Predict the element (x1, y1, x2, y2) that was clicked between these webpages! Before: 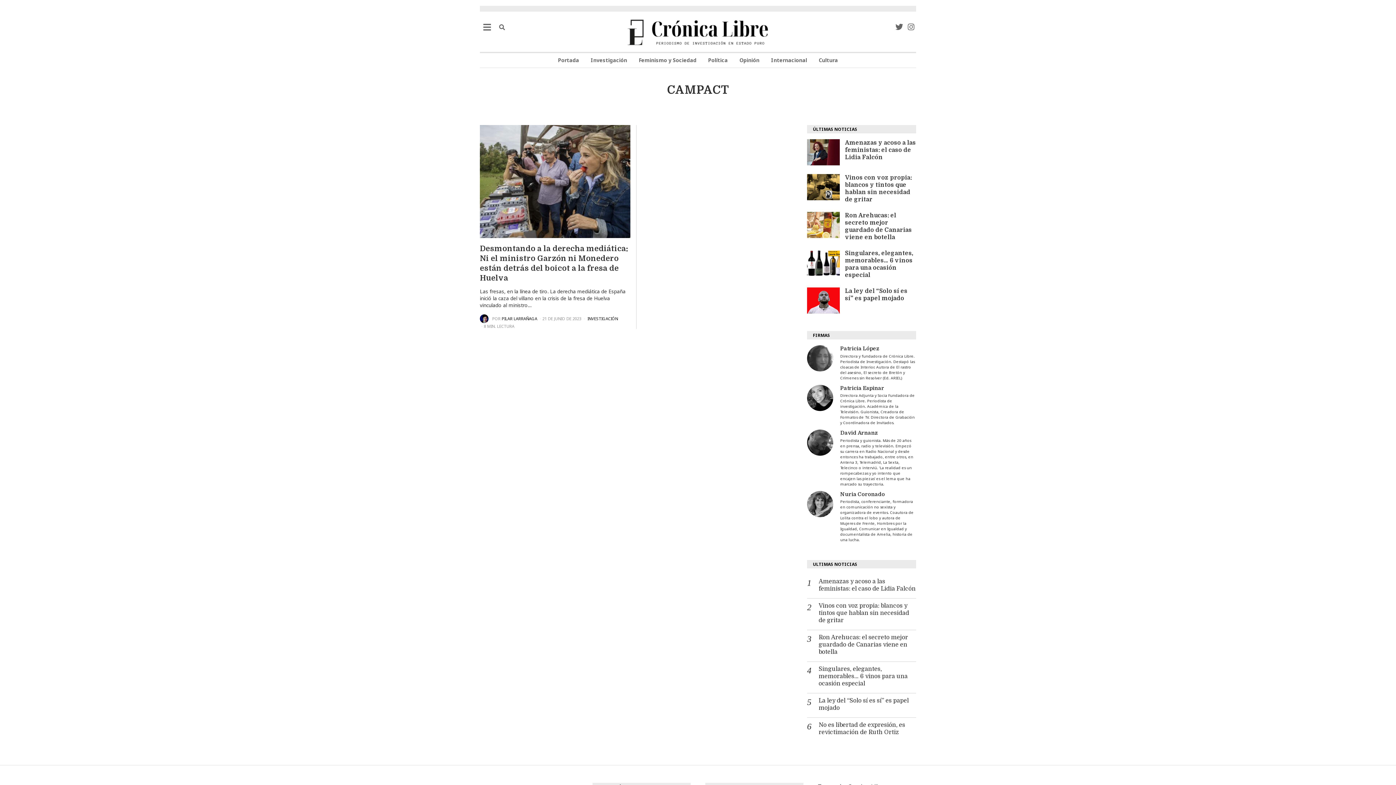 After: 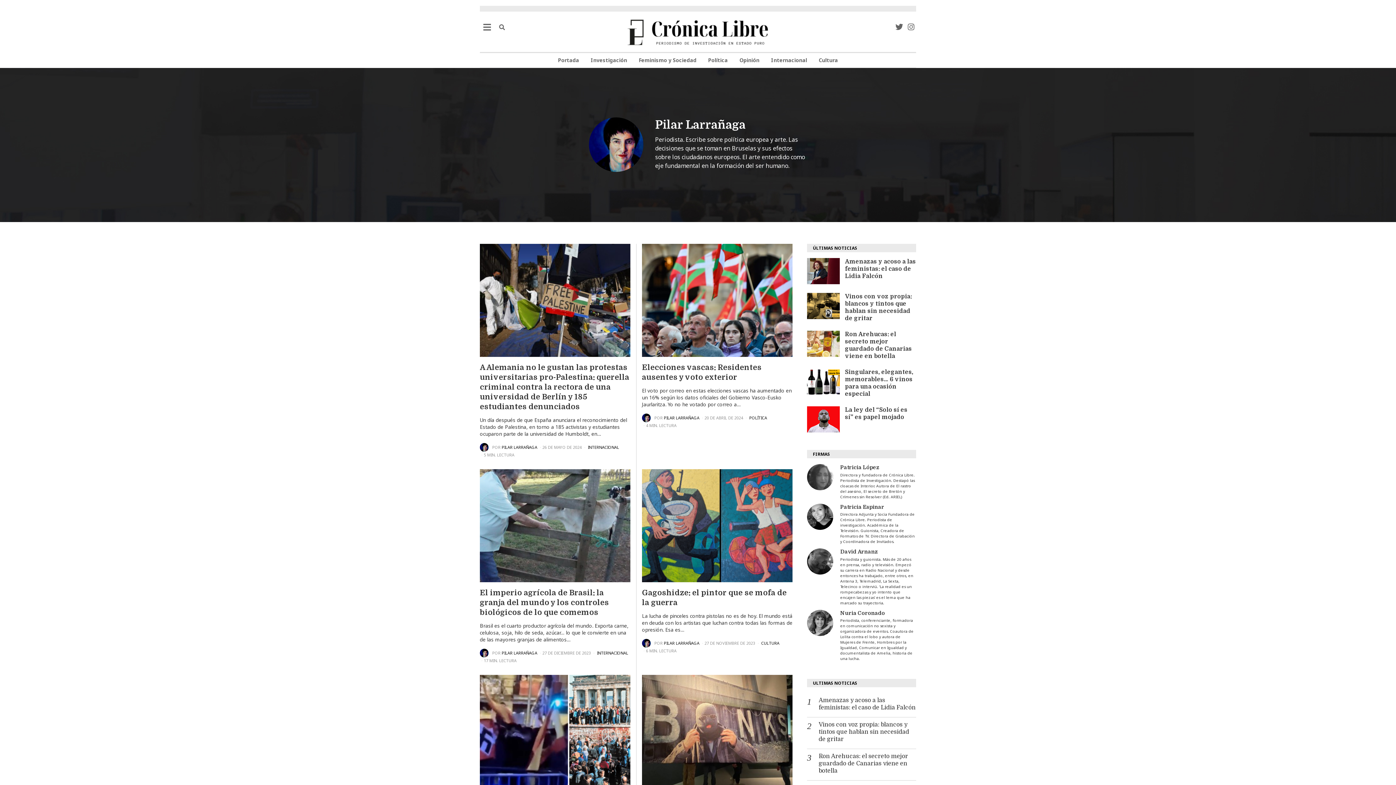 Action: bbox: (480, 314, 488, 323)